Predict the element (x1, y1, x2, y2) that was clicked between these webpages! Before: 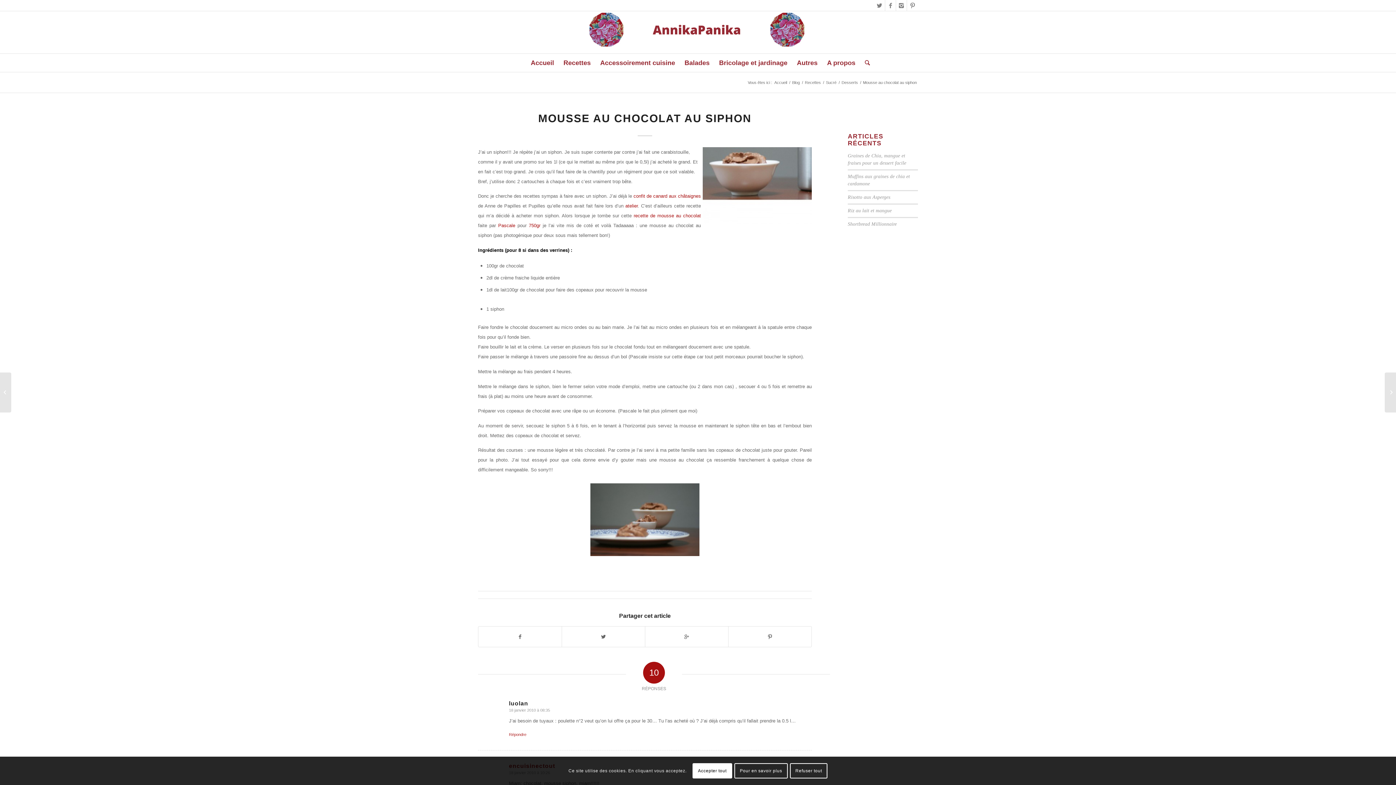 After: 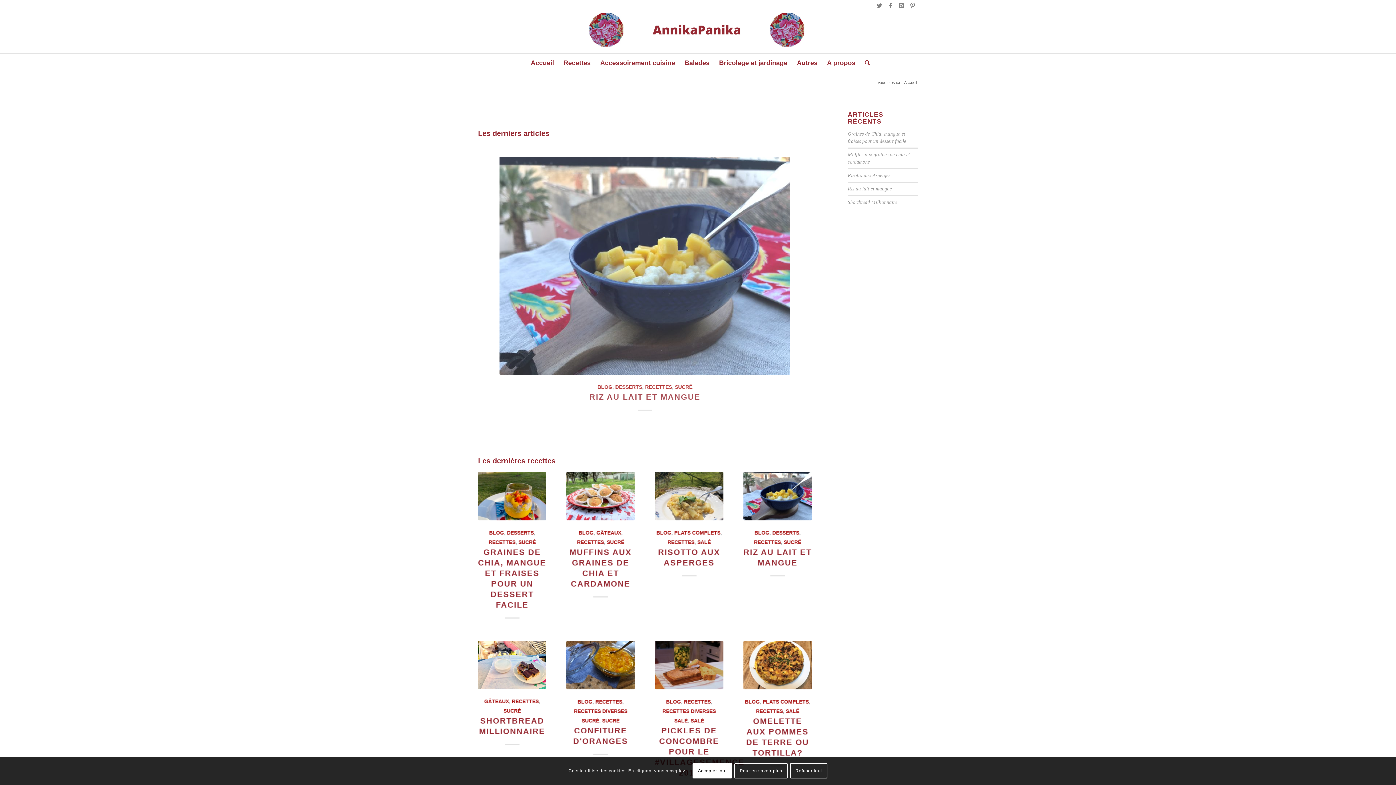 Action: label: Accueil bbox: (773, 80, 788, 85)